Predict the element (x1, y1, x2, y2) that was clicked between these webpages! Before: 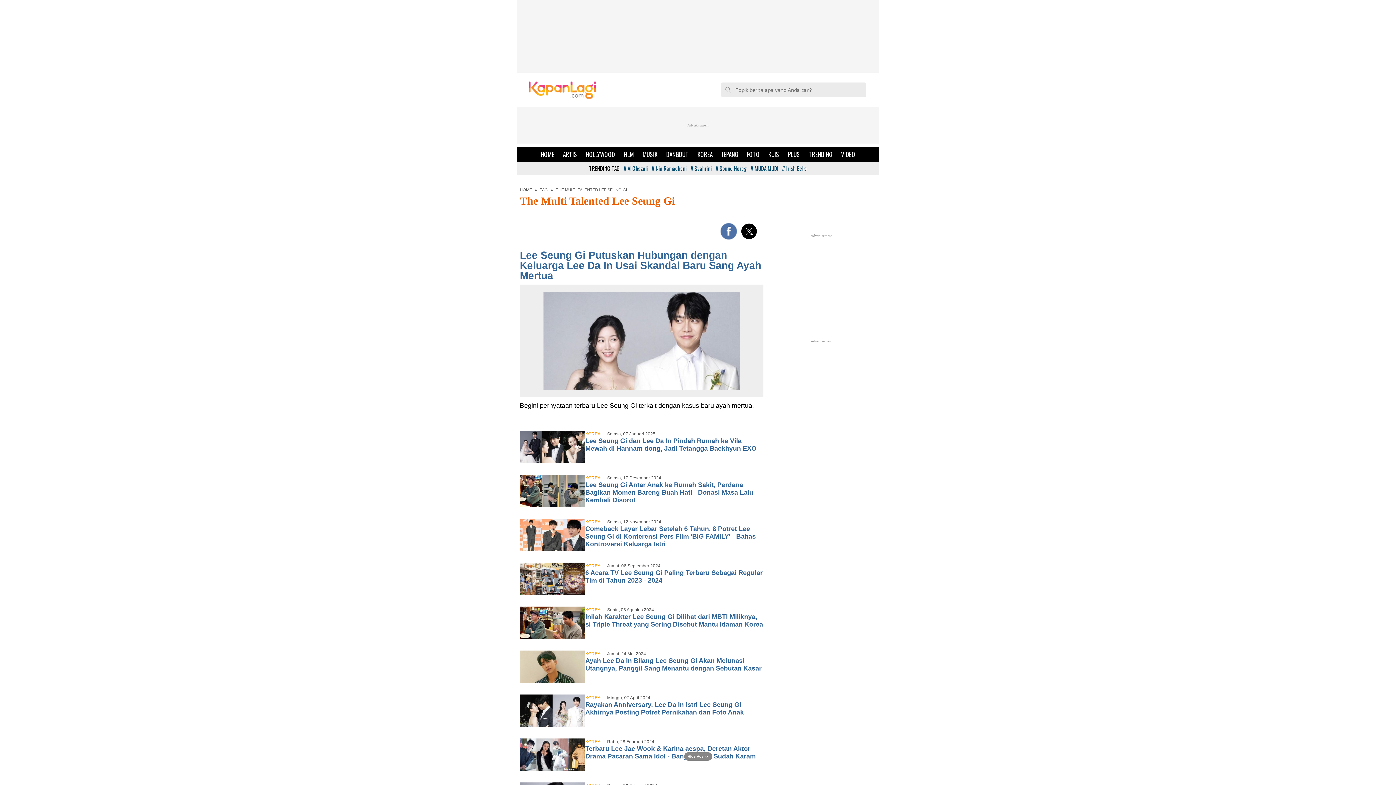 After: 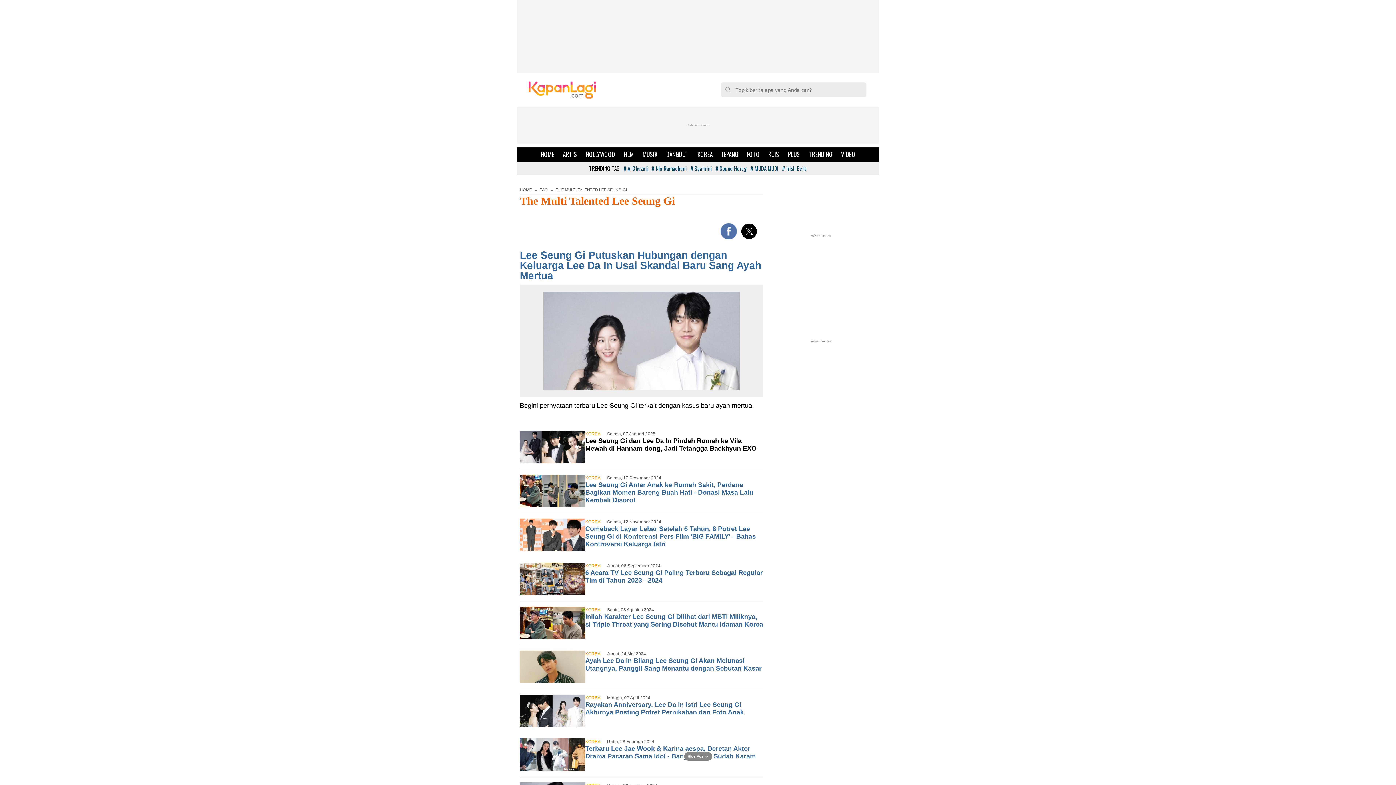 Action: bbox: (585, 437, 756, 452) label: Lee Seung Gi dan Lee Da In Pindah Rumah ke Vila Mewah di Hannam-dong, Jadi Tetangga Baekhyun EXO